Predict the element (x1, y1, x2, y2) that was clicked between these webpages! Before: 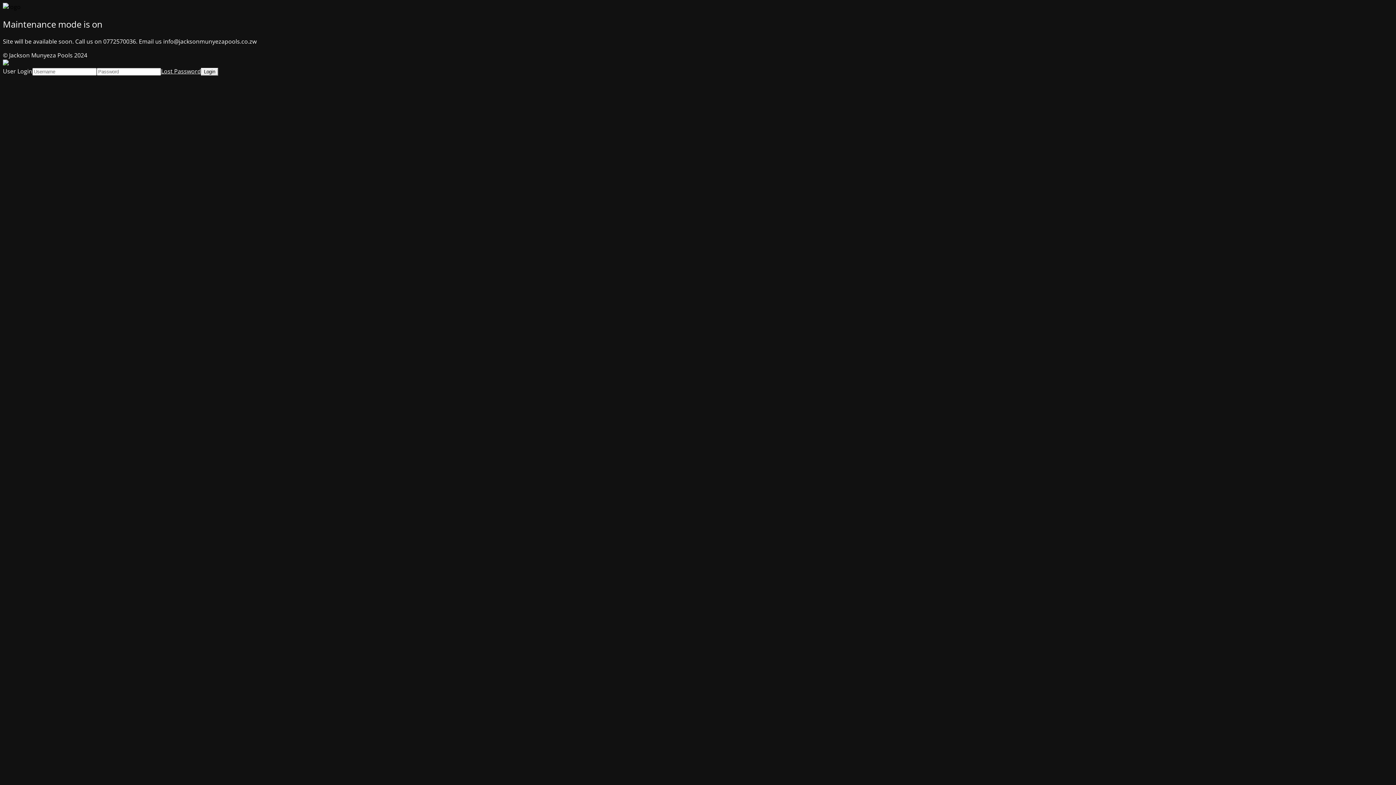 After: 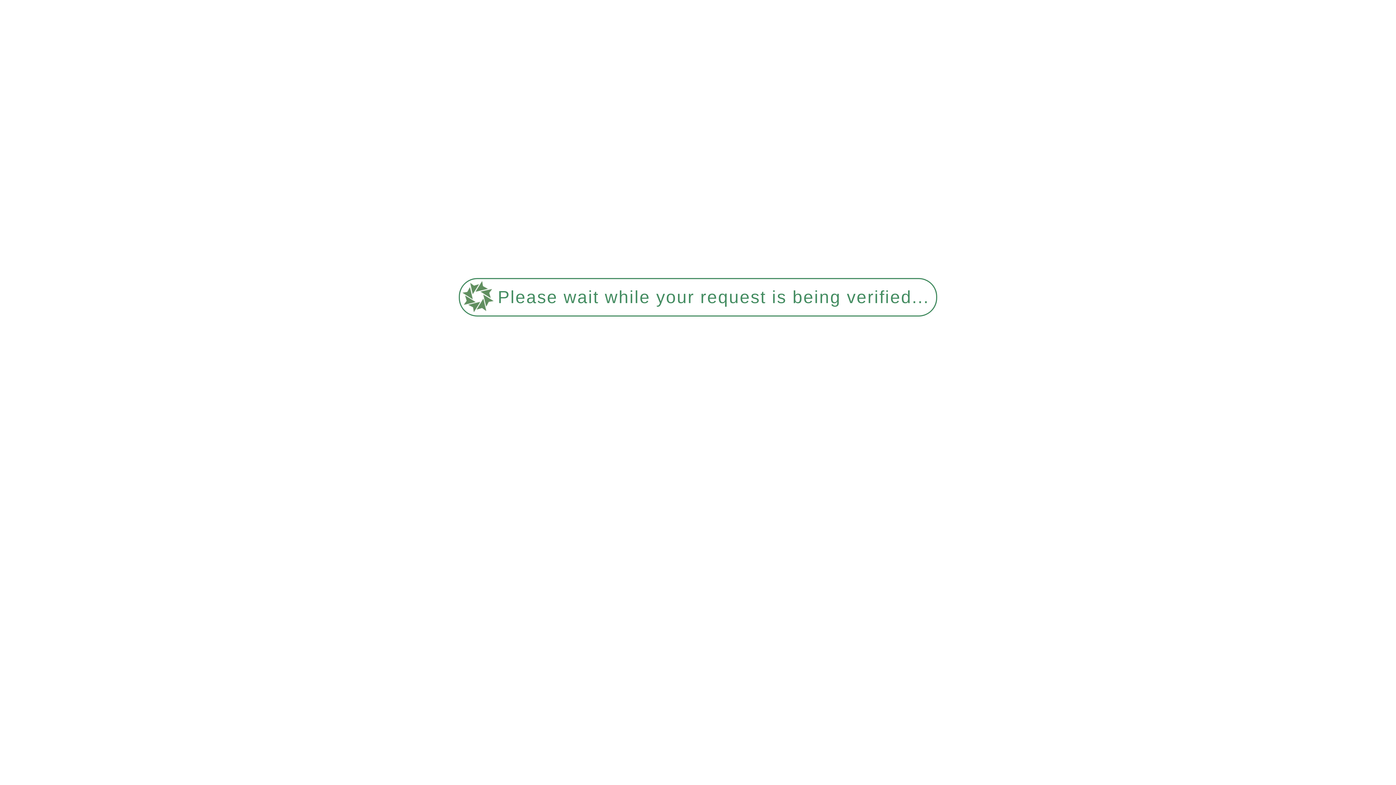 Action: bbox: (161, 67, 201, 75) label: Lost Password